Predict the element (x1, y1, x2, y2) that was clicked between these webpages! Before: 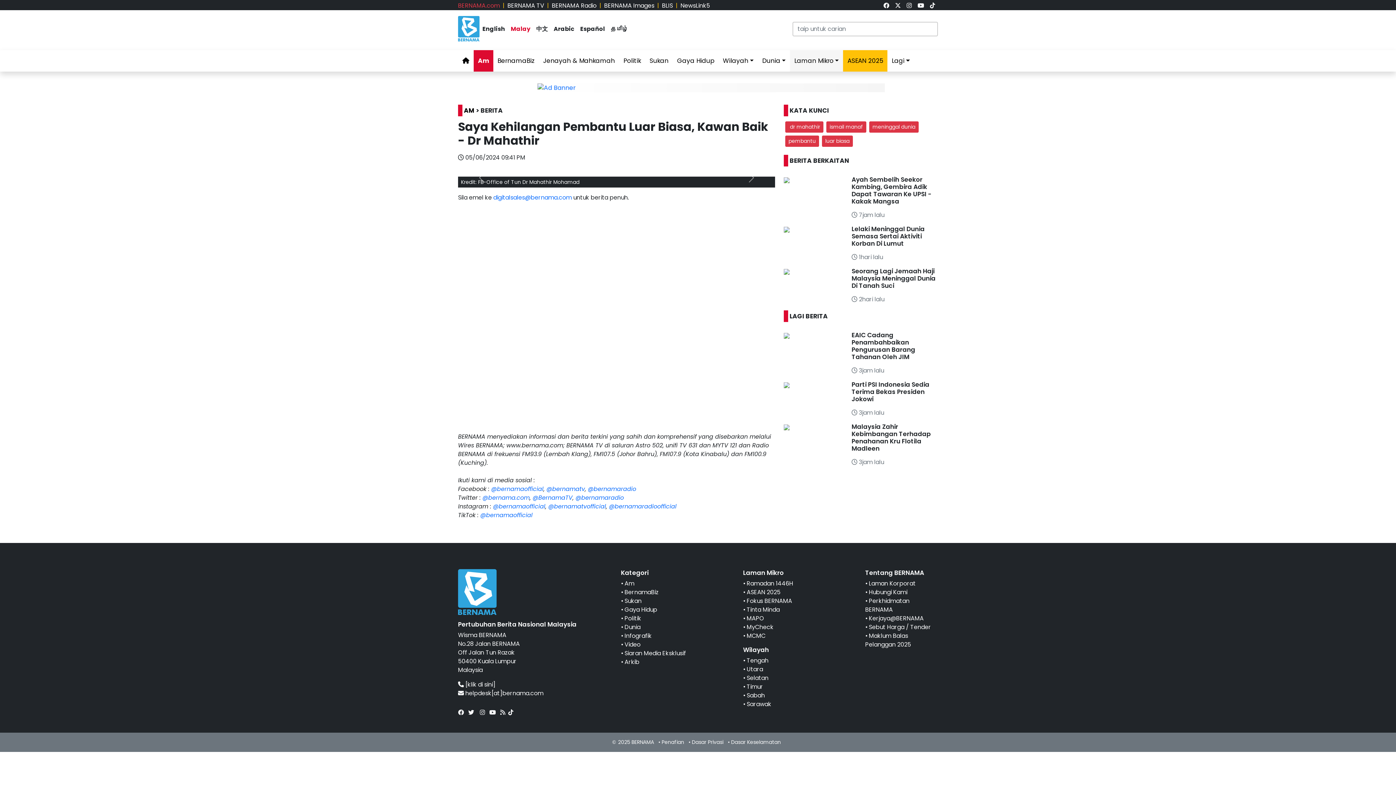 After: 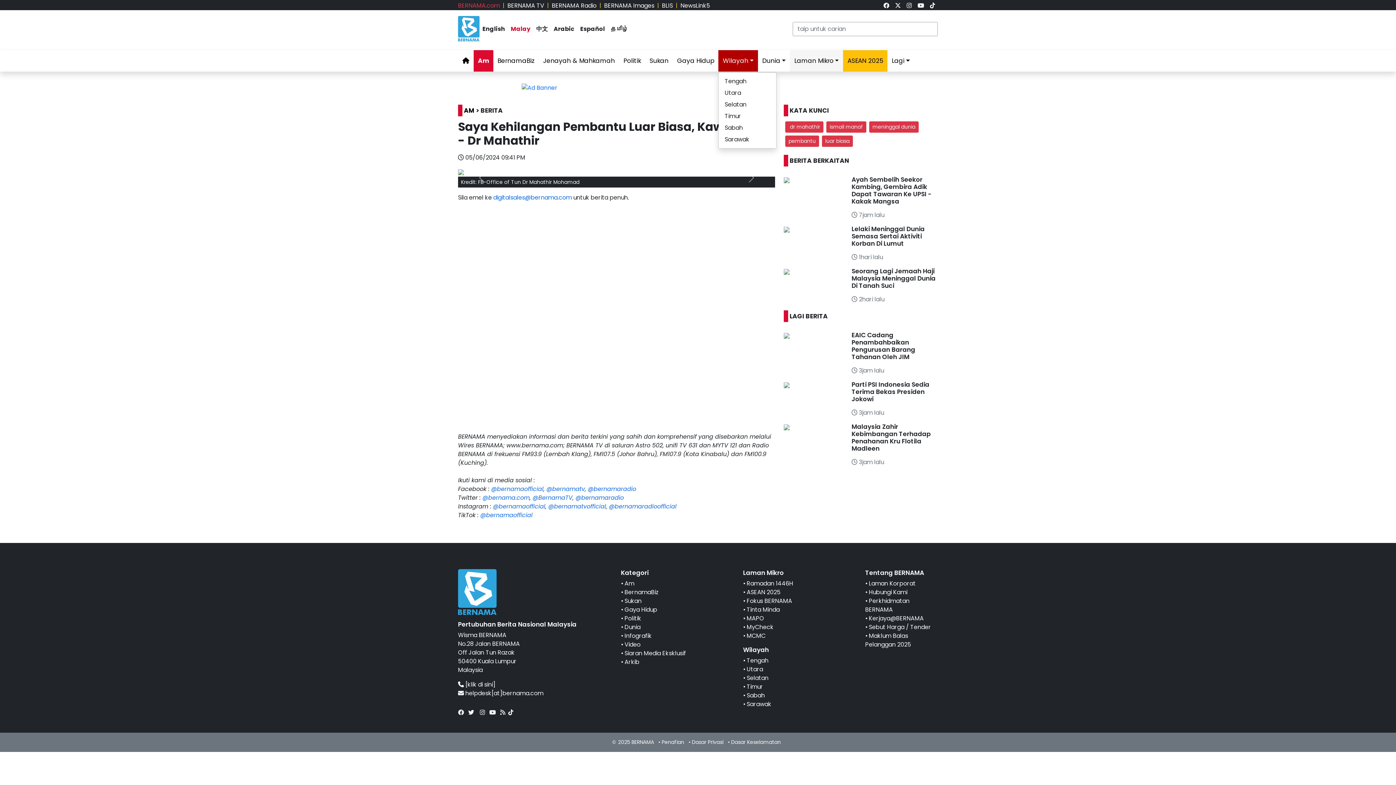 Action: bbox: (718, 50, 758, 71) label: Wilayah